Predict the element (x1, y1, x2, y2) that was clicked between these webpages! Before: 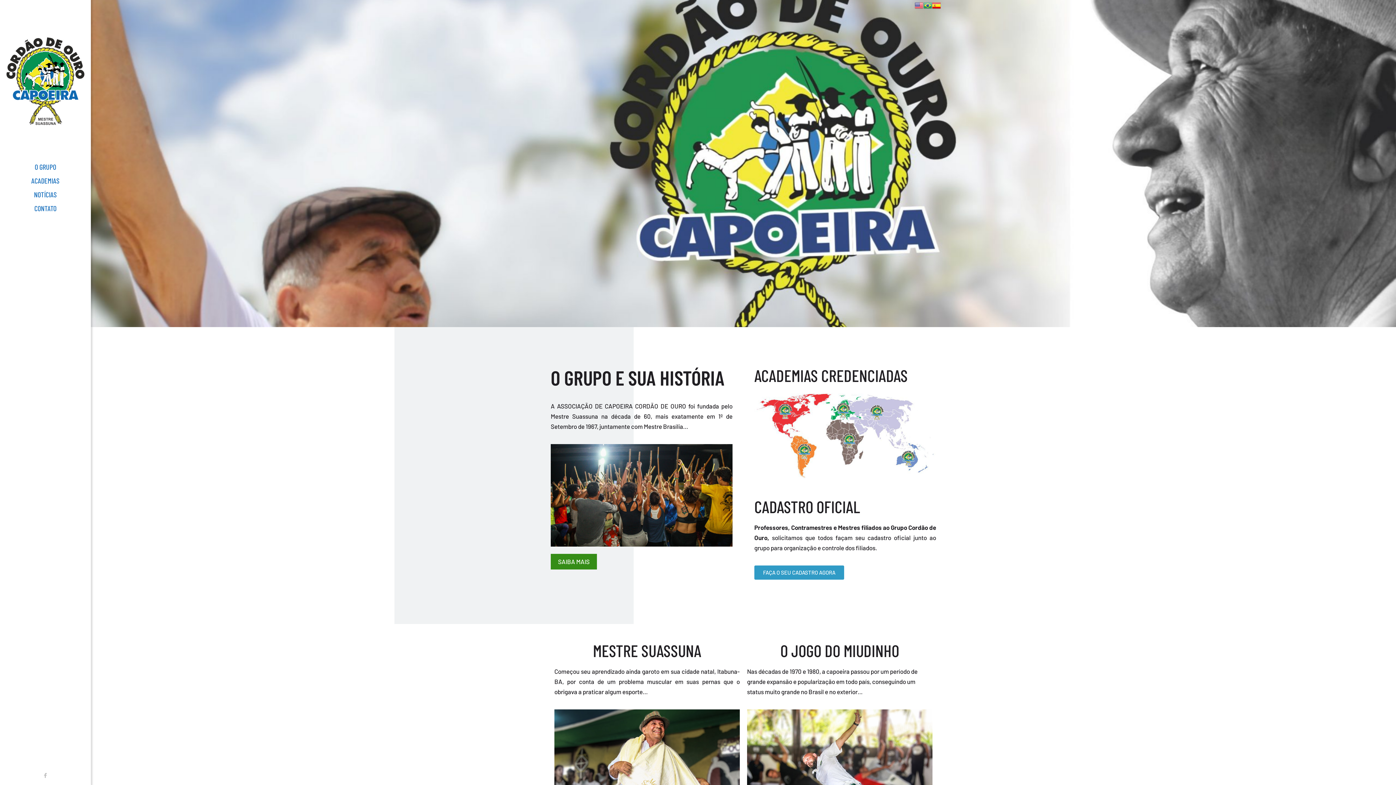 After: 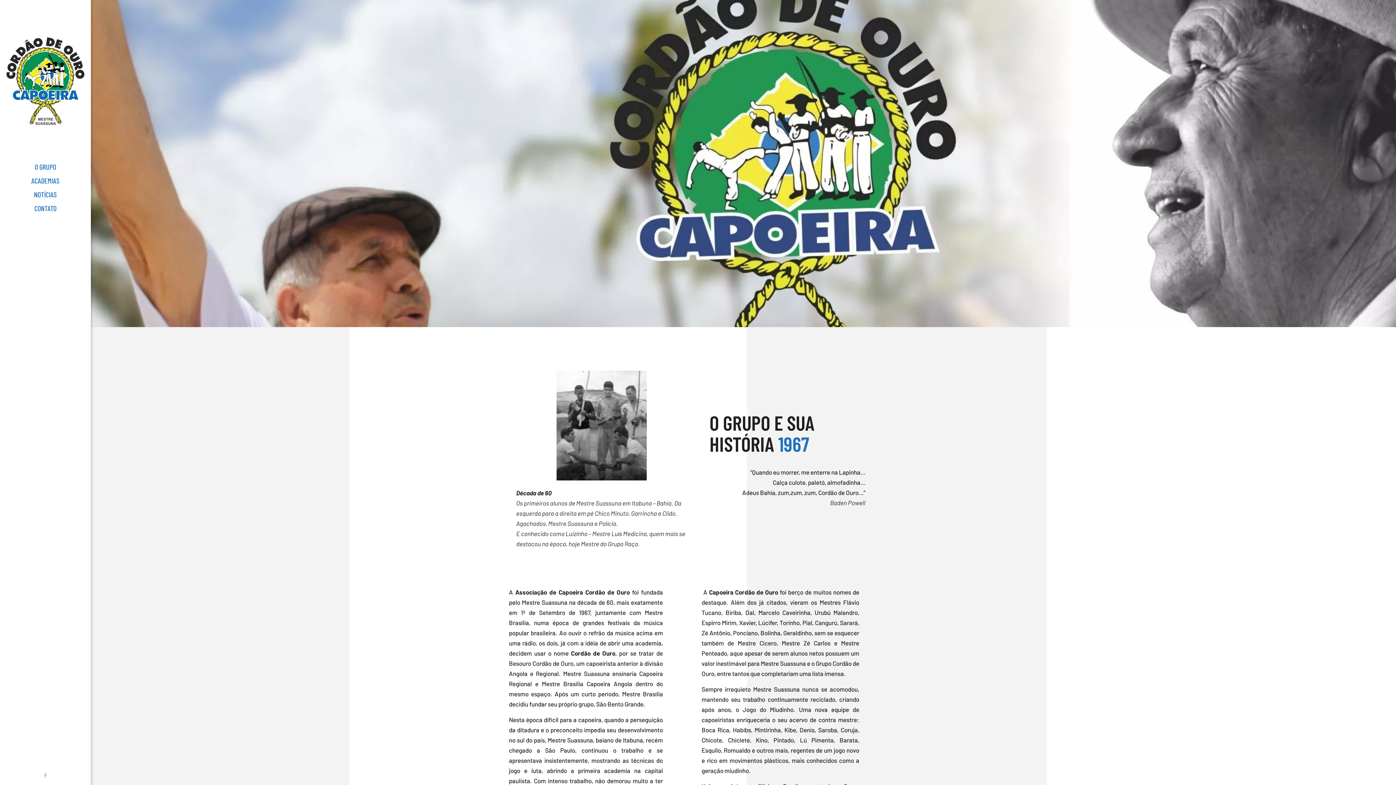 Action: label: SAIBA MAIS bbox: (550, 554, 597, 569)